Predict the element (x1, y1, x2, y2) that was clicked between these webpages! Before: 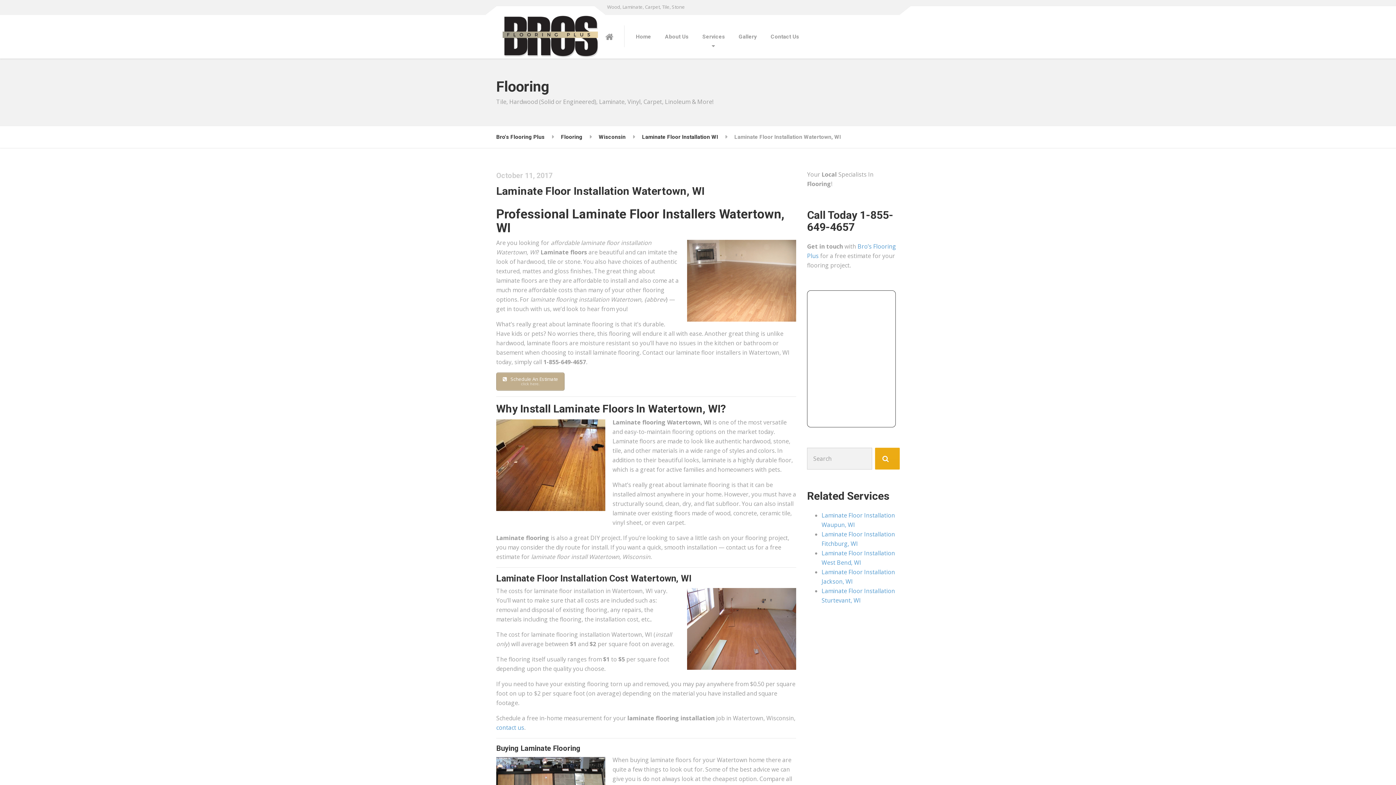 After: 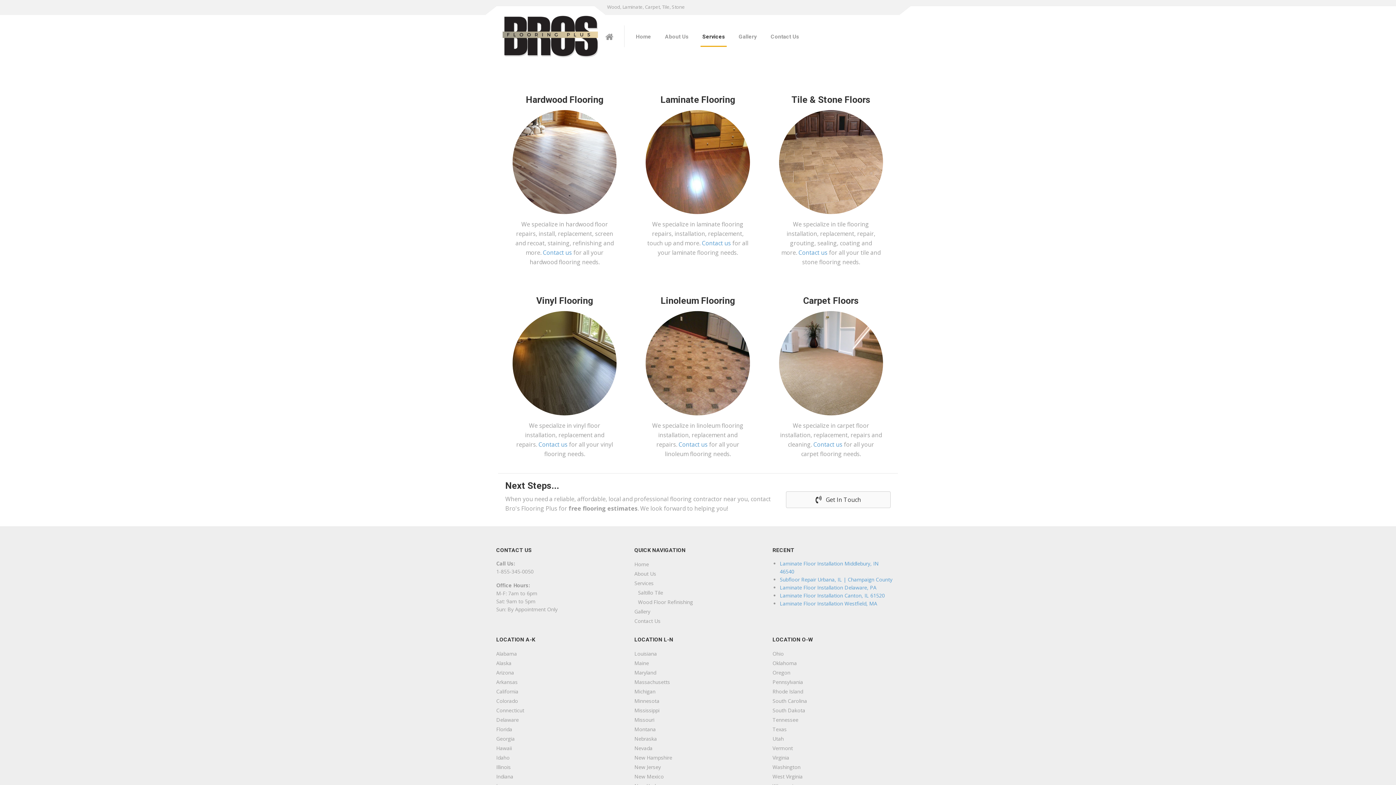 Action: bbox: (695, 14, 732, 58) label: Services